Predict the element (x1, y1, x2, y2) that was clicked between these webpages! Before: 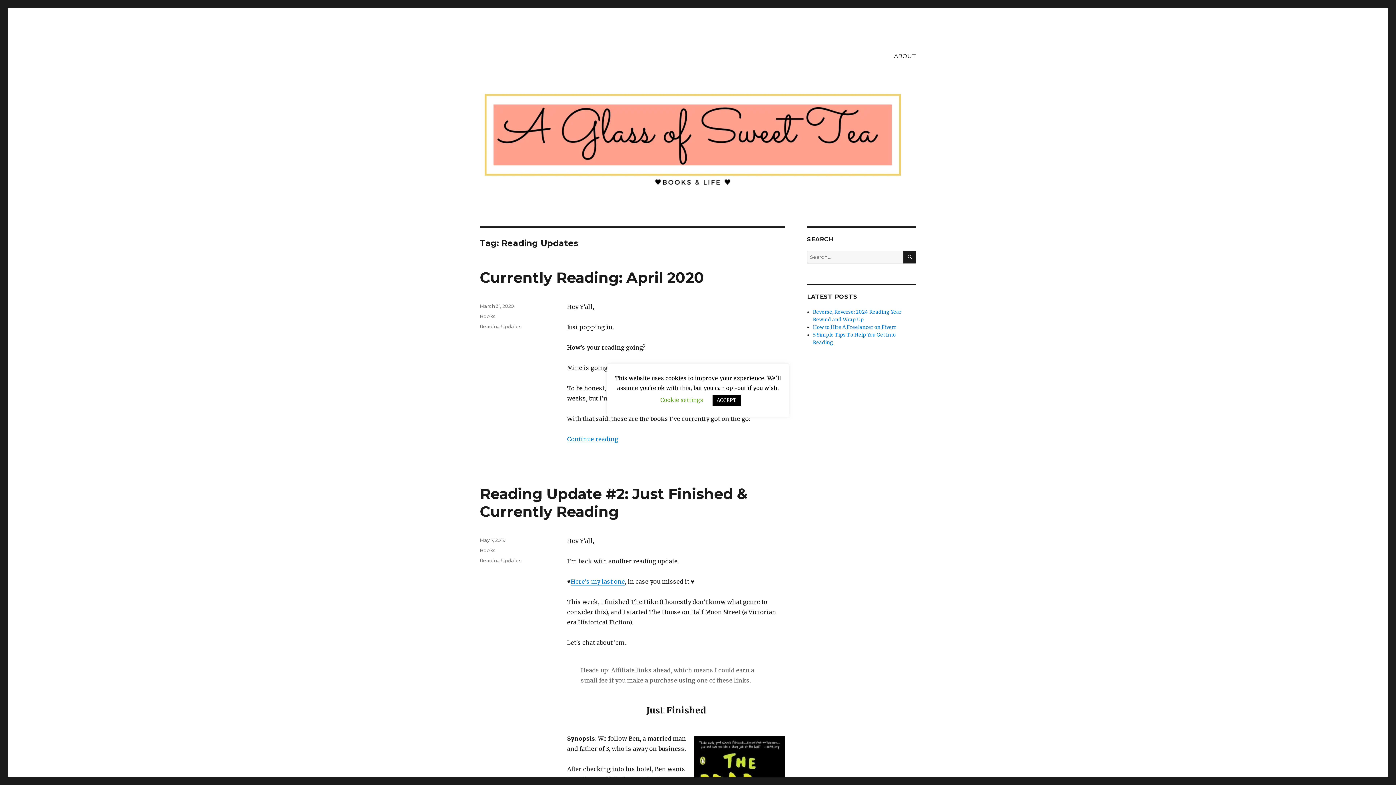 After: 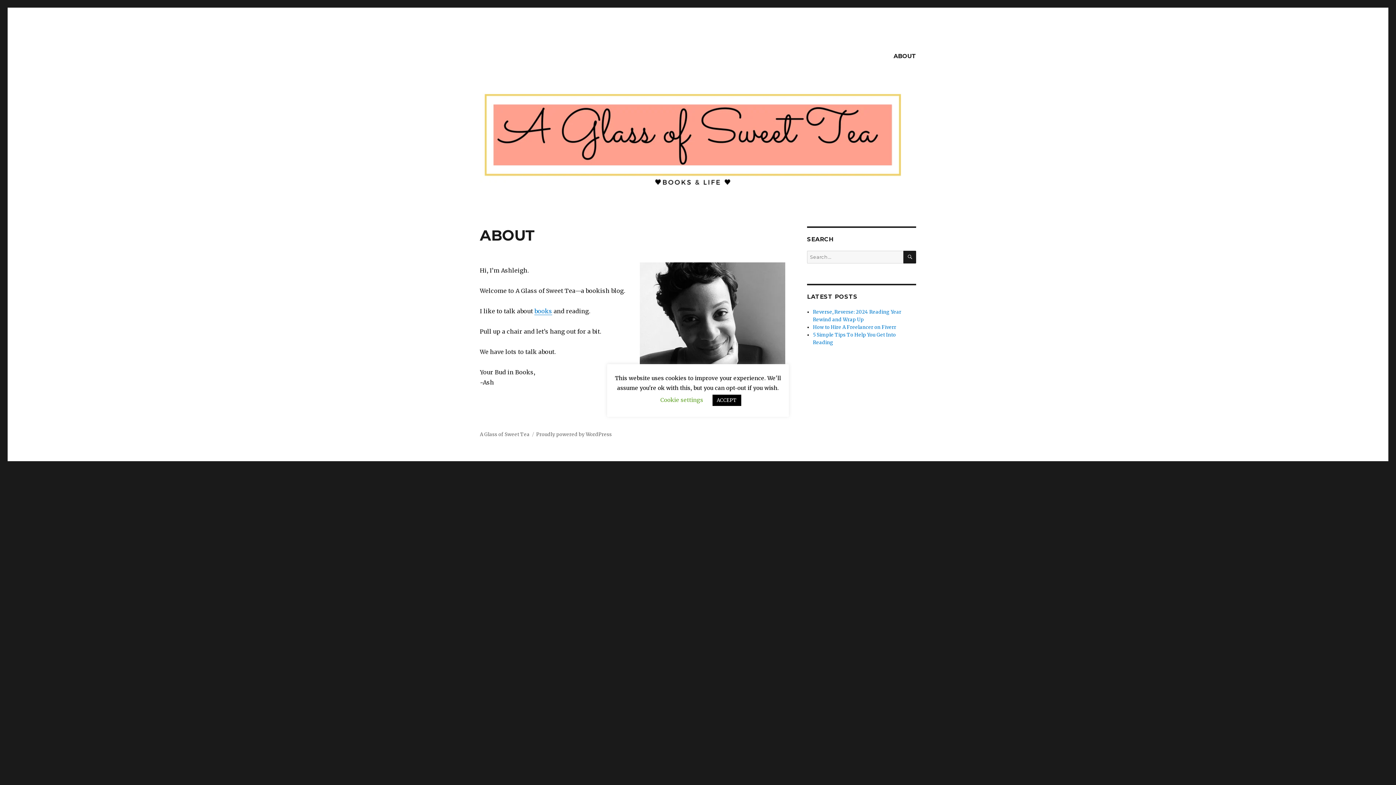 Action: label: ABOUT bbox: (889, 48, 921, 63)